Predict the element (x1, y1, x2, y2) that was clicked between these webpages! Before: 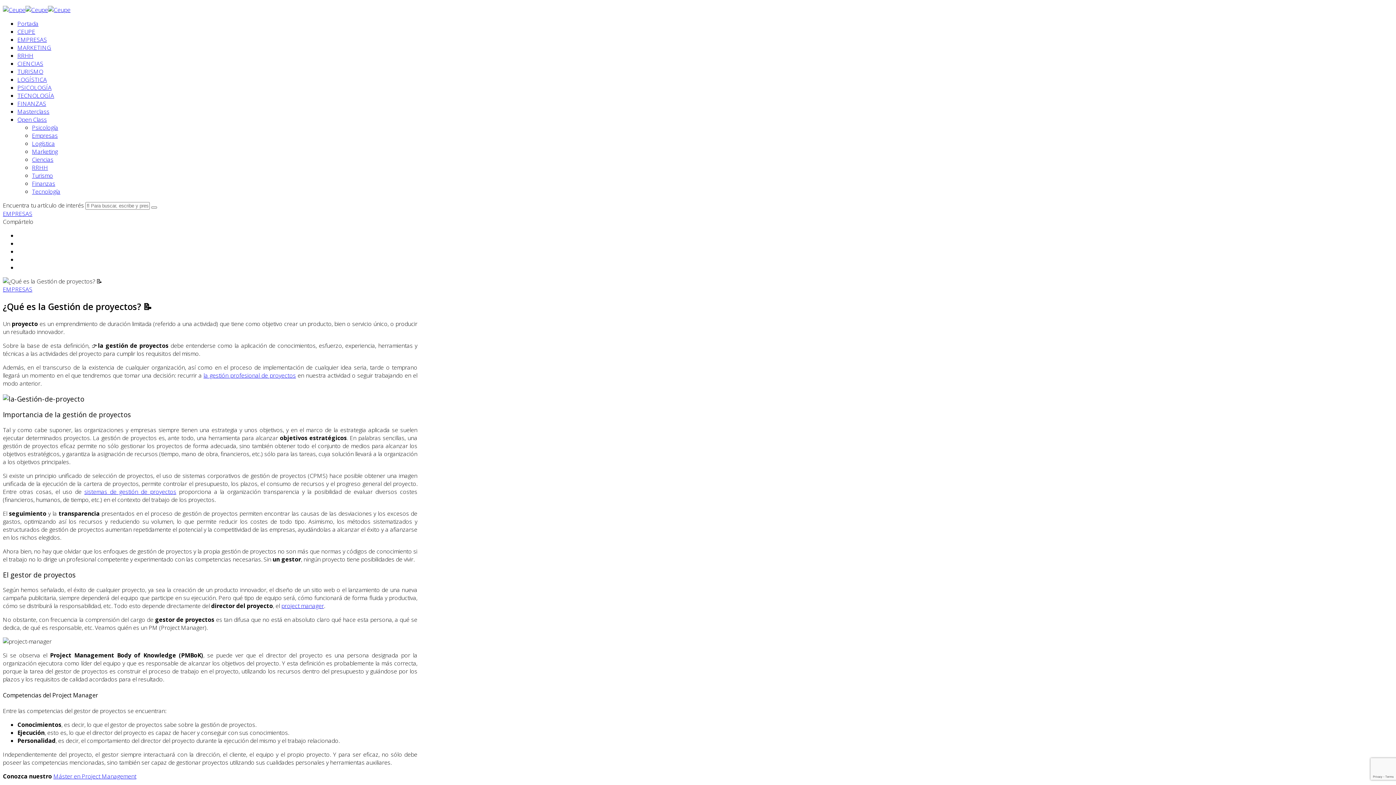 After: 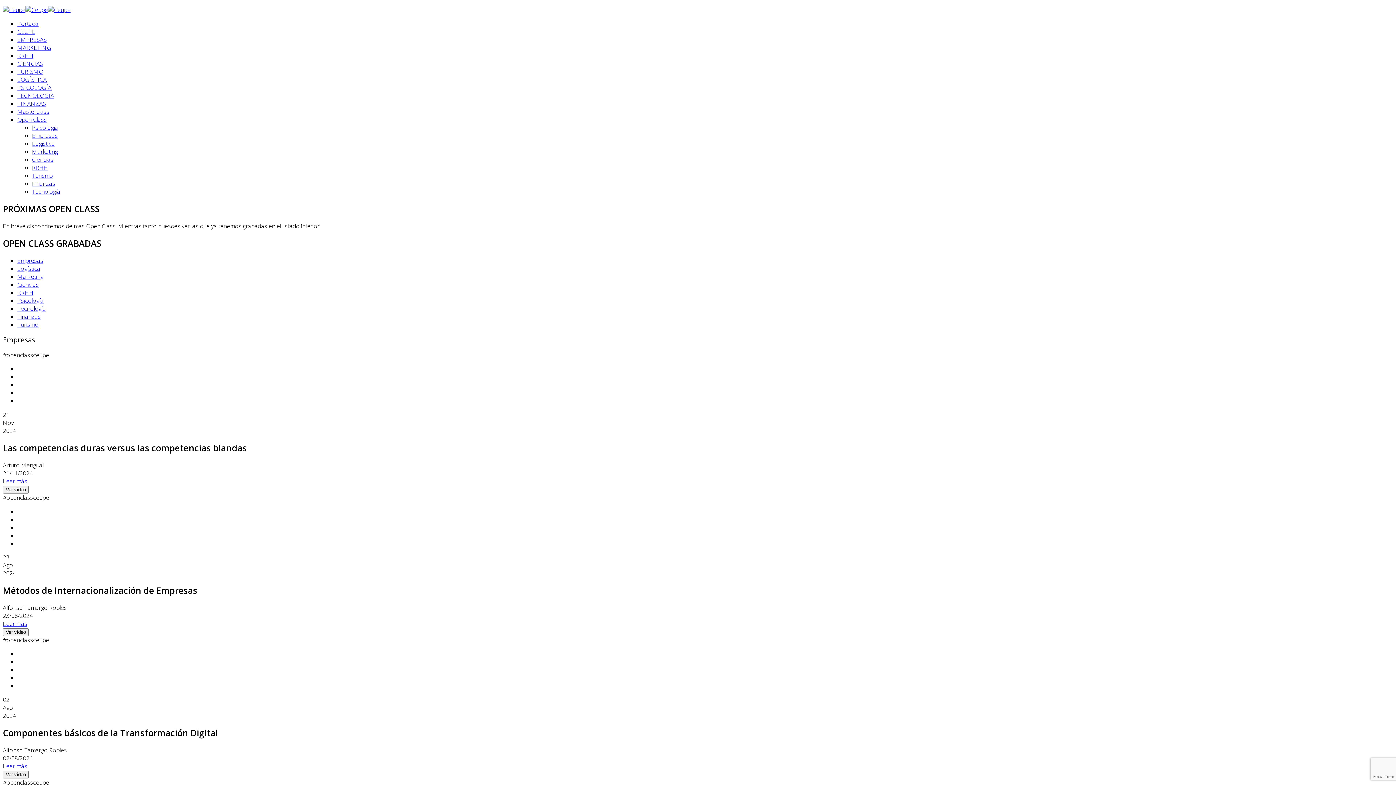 Action: label: Open Class bbox: (17, 115, 46, 123)